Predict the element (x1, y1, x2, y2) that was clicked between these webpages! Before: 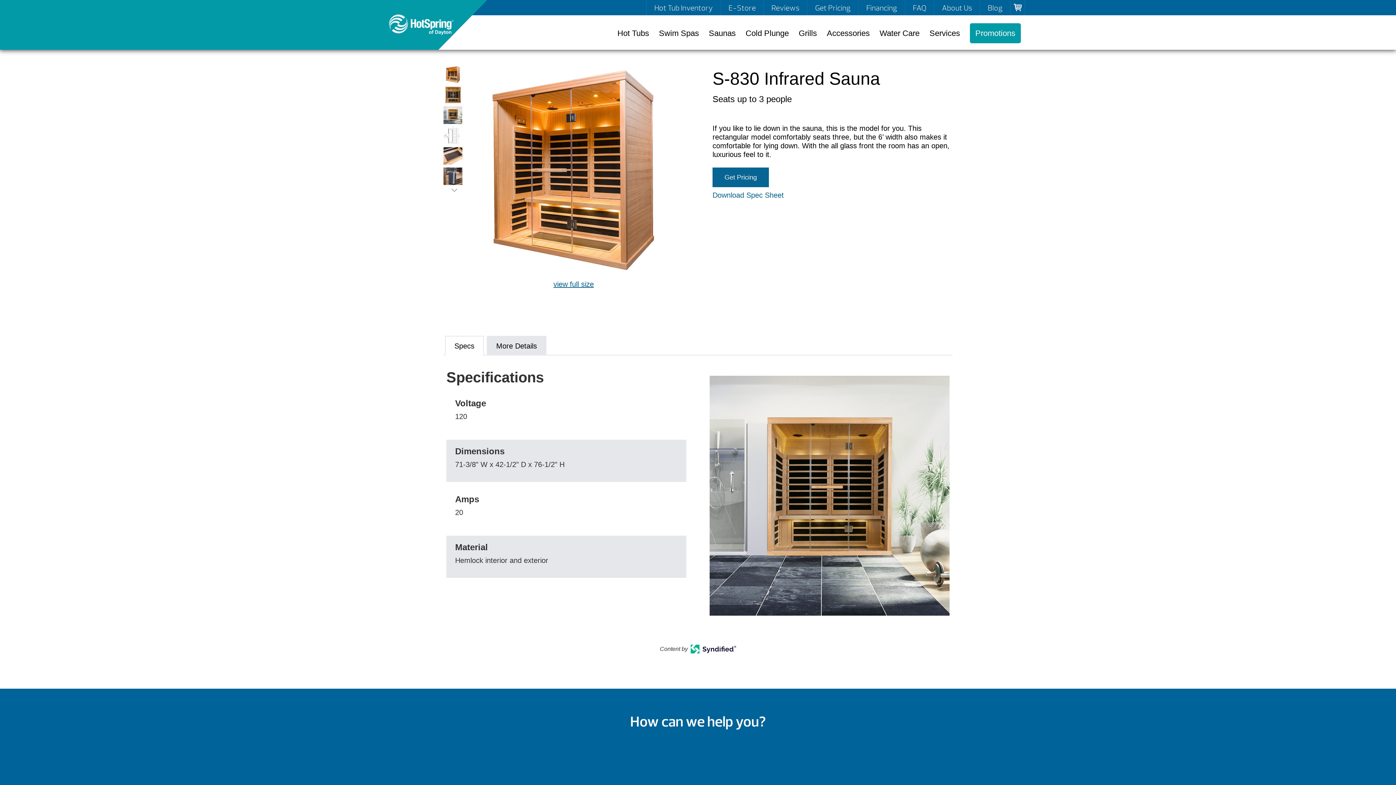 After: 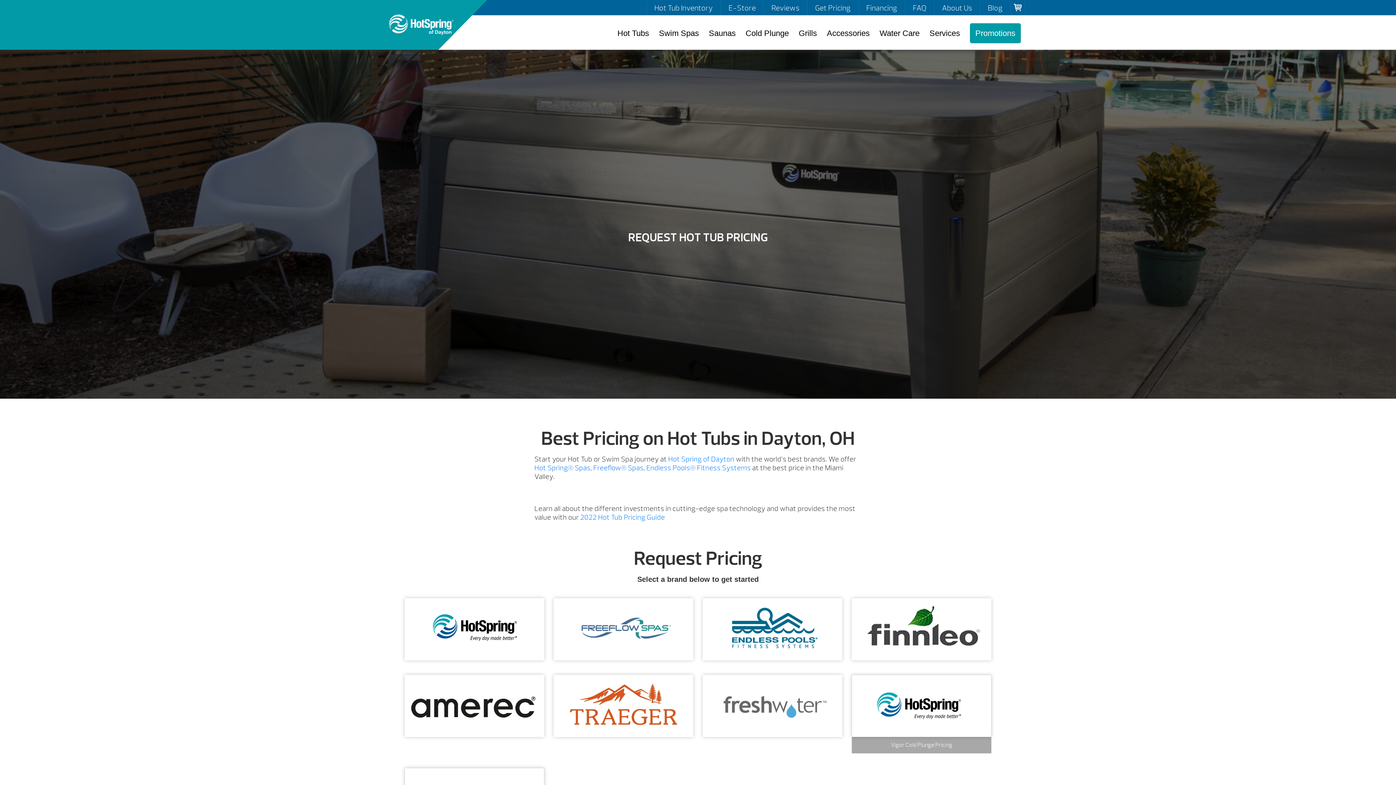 Action: label: Get Pricing bbox: (807, 0, 858, 15)